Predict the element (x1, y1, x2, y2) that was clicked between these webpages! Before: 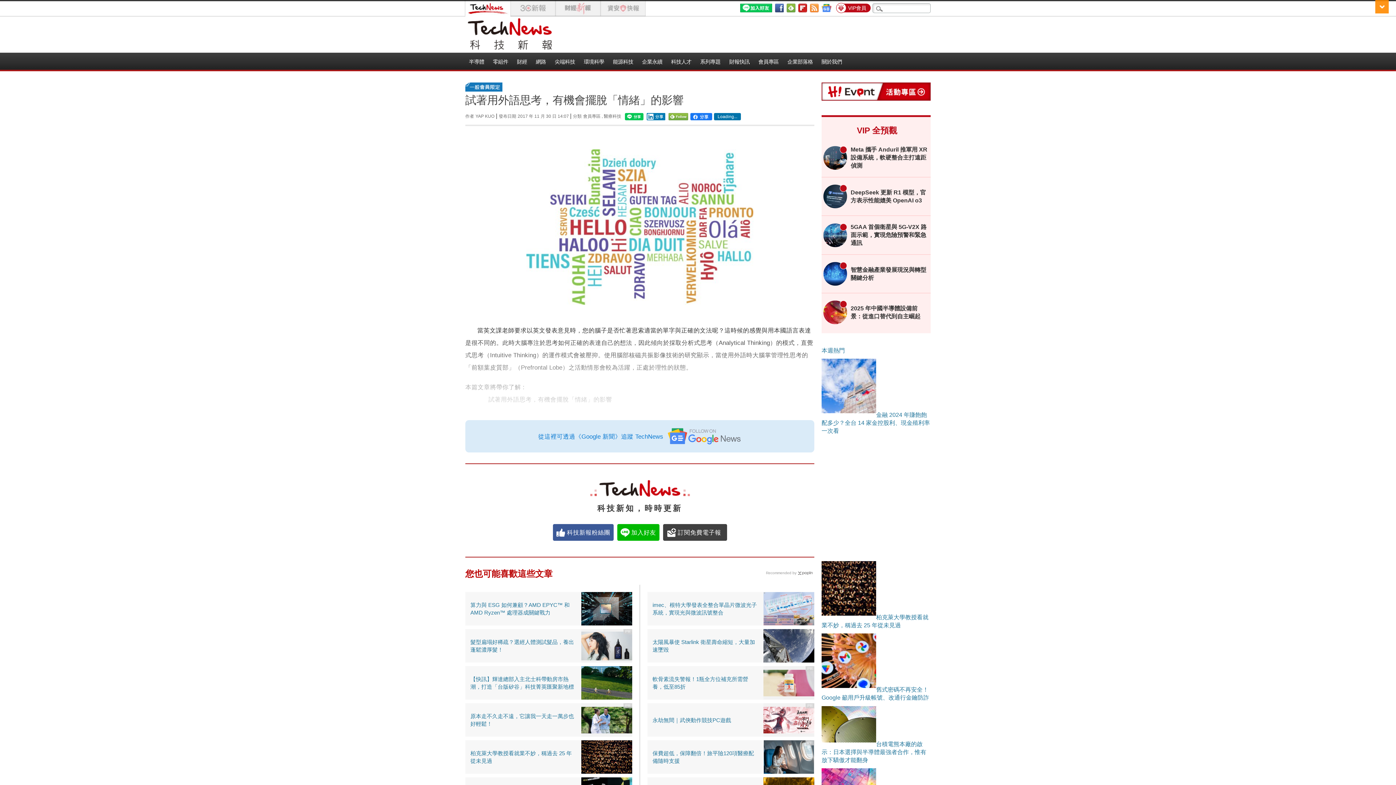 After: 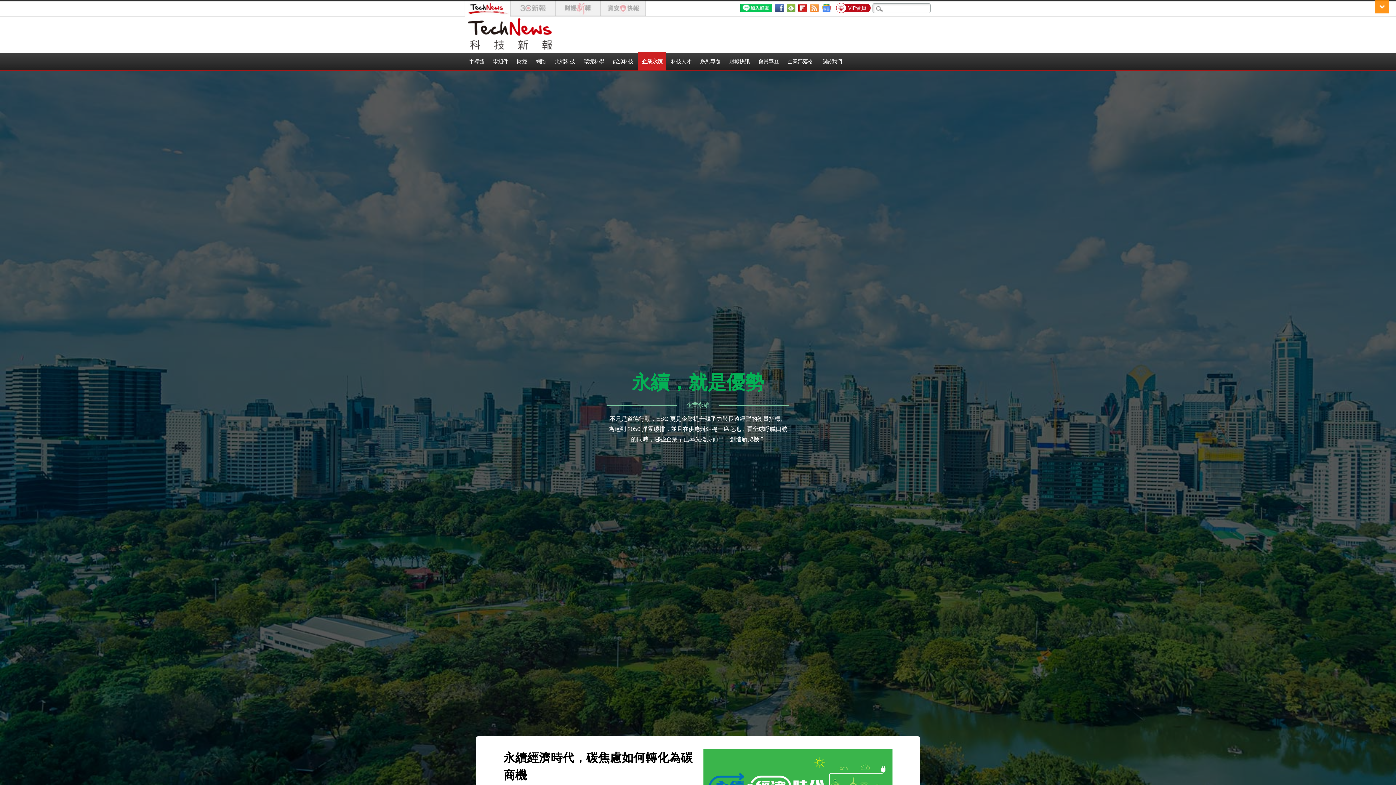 Action: label: 企業永續 bbox: (638, 52, 666, 71)